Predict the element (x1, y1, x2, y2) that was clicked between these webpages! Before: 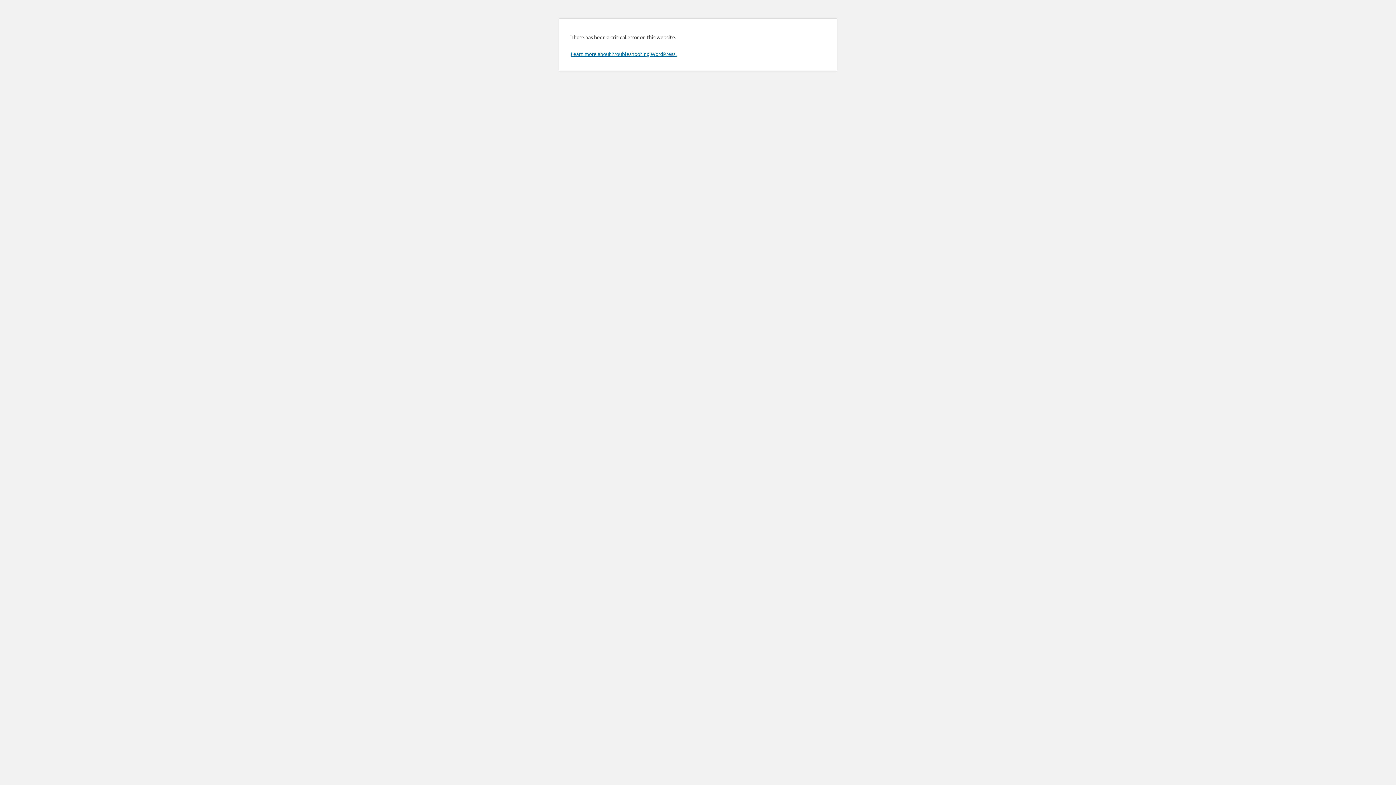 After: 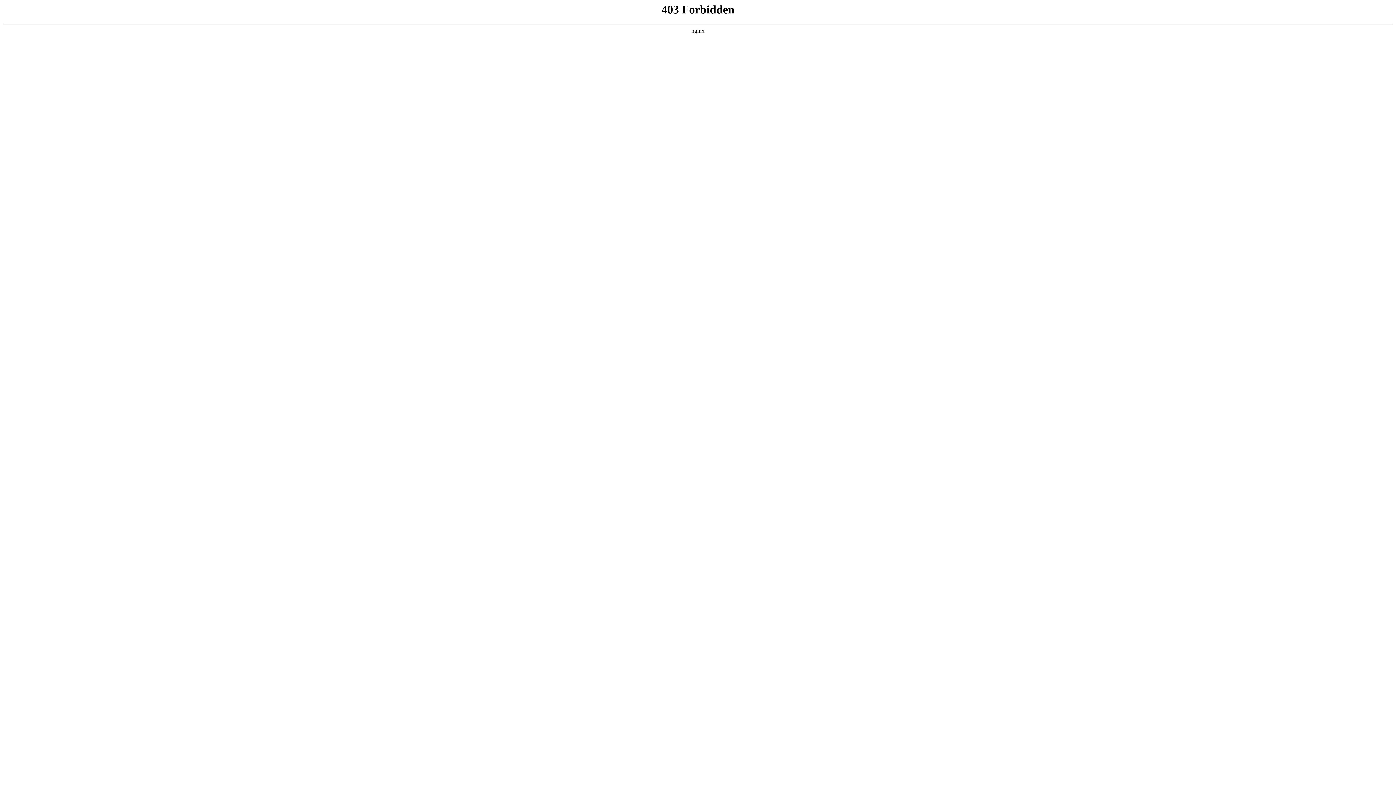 Action: bbox: (570, 50, 676, 57) label: Learn more about troubleshooting WordPress.